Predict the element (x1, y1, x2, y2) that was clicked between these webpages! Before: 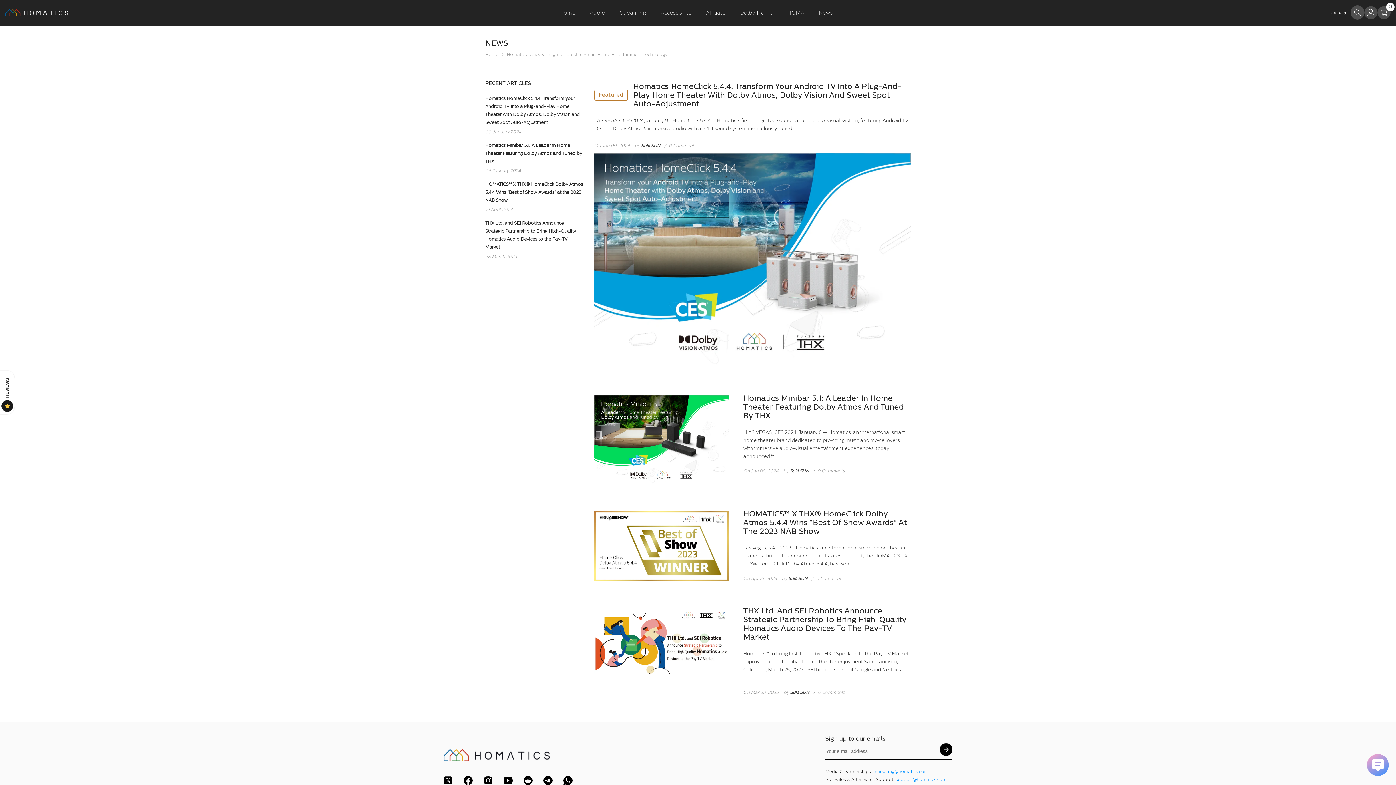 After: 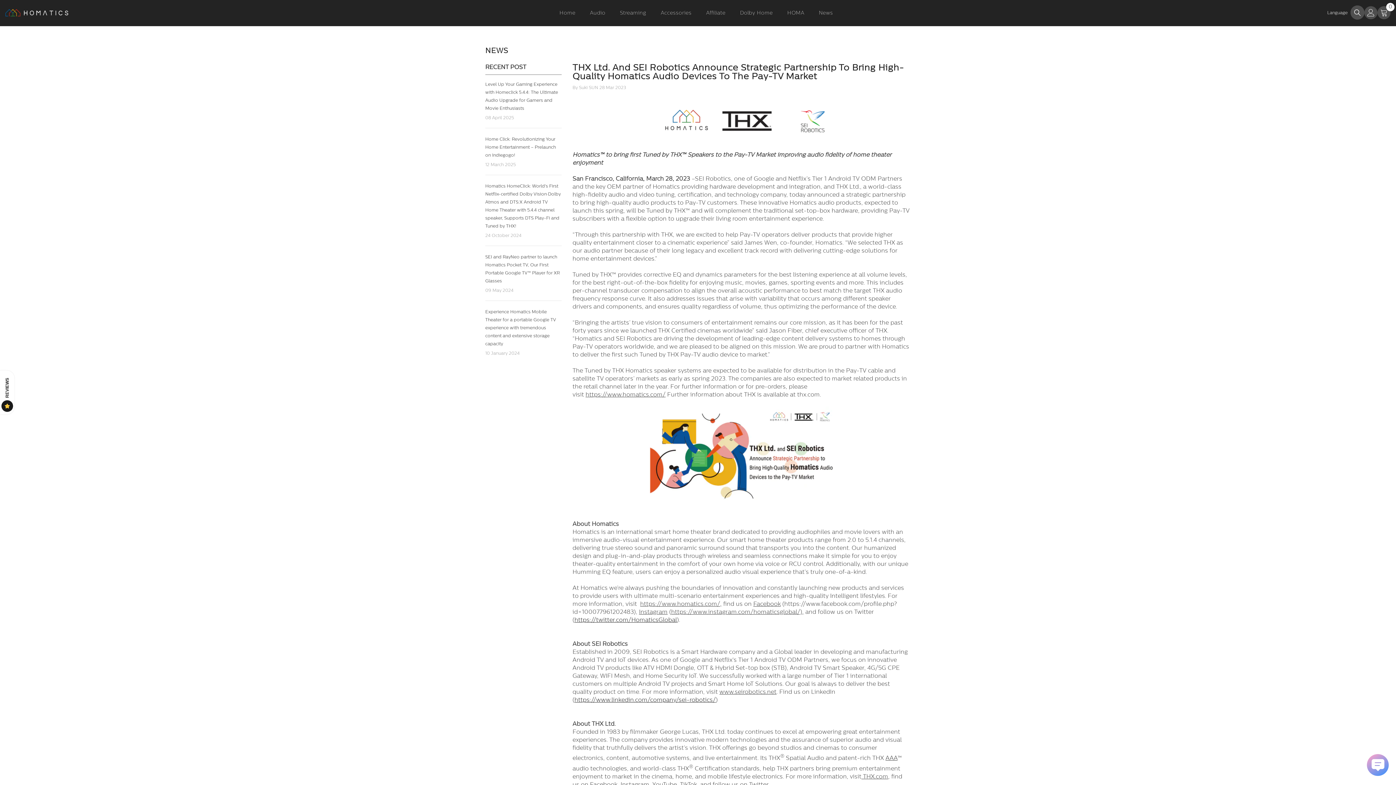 Action: bbox: (485, 219, 583, 251) label: link